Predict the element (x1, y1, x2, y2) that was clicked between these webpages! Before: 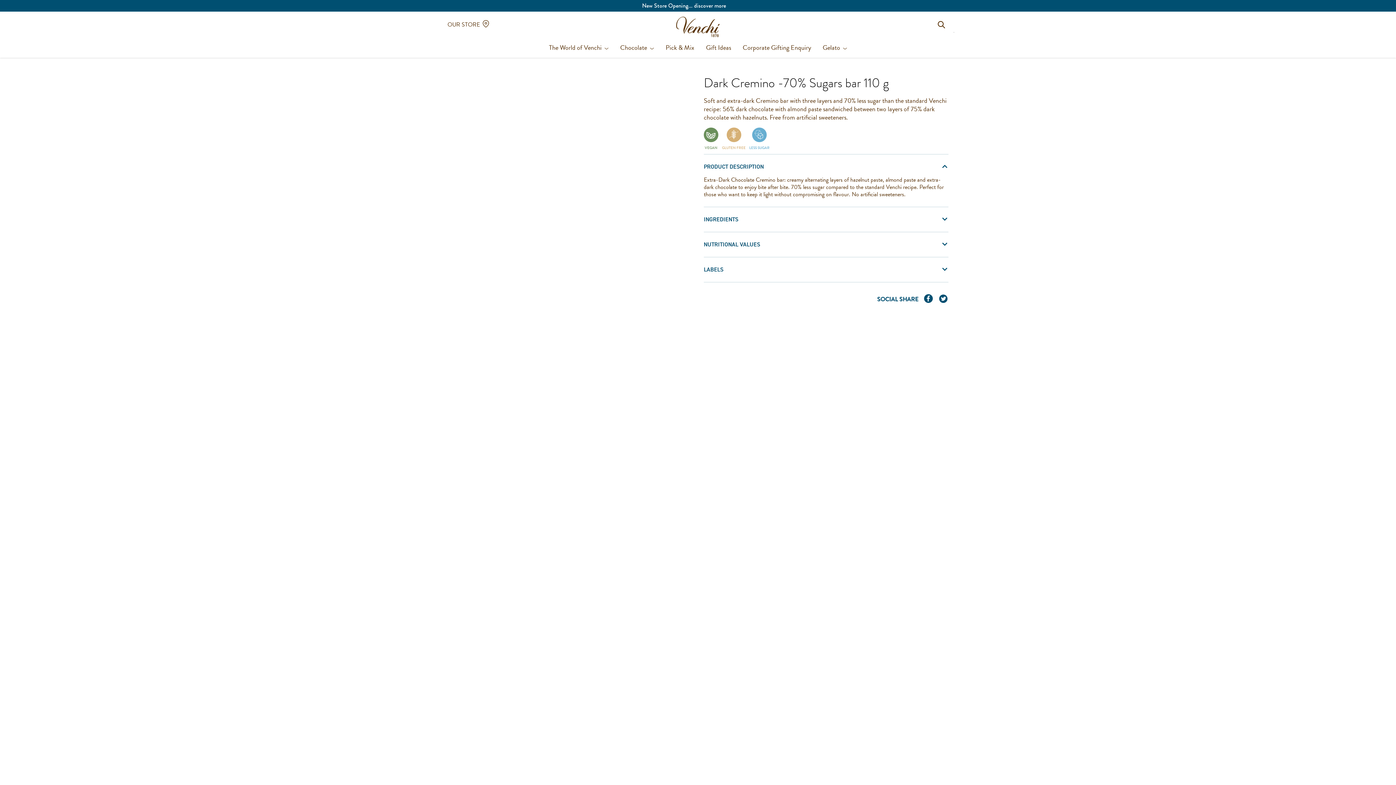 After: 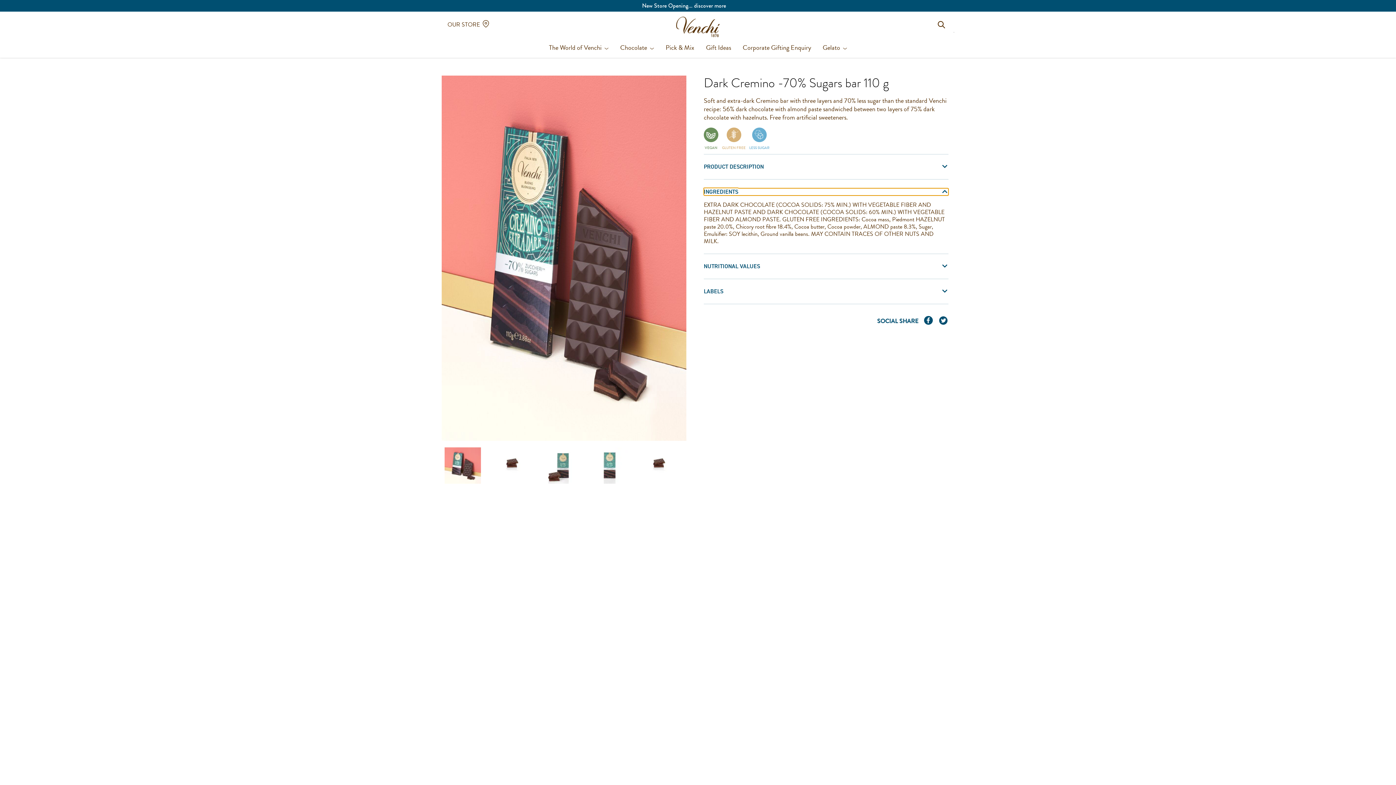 Action: label: Ingredients bbox: (704, 216, 948, 223)